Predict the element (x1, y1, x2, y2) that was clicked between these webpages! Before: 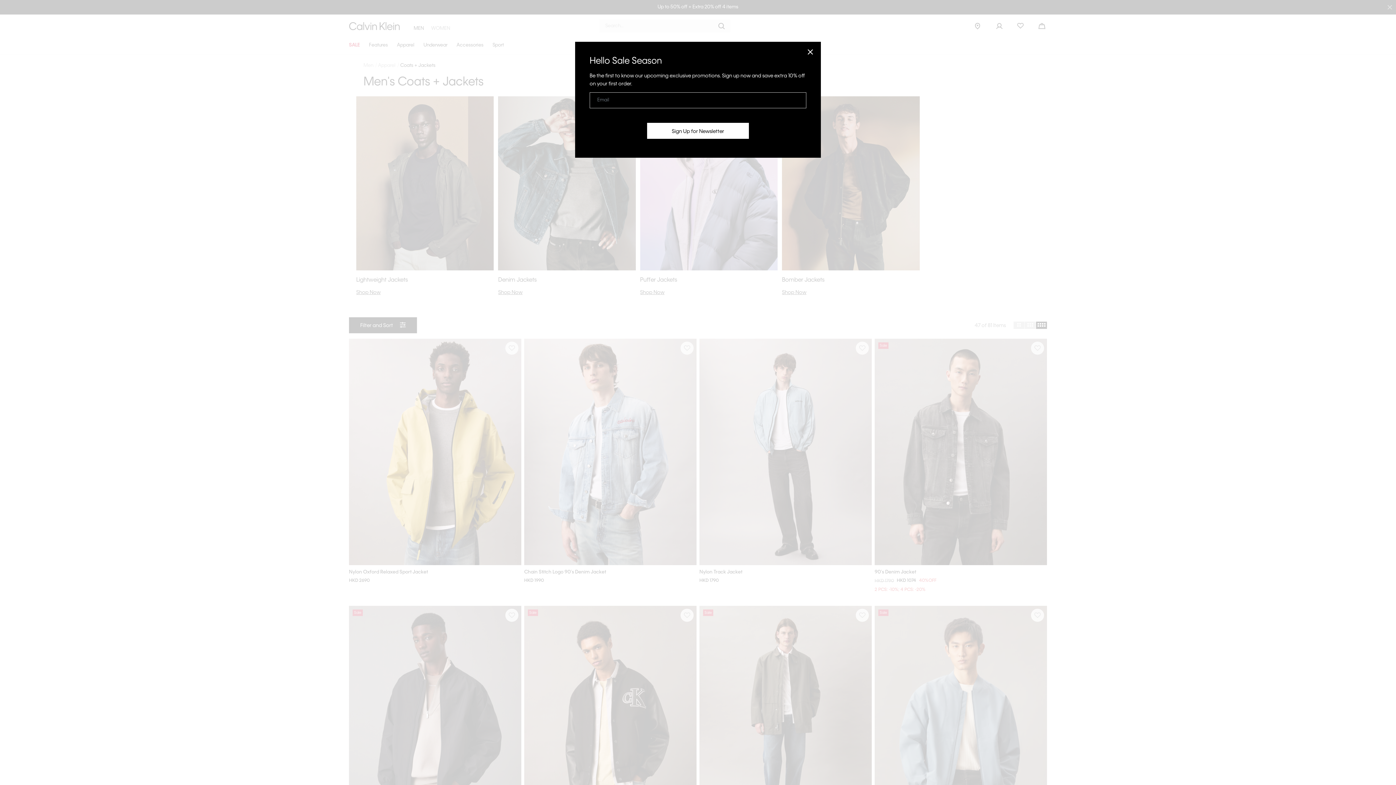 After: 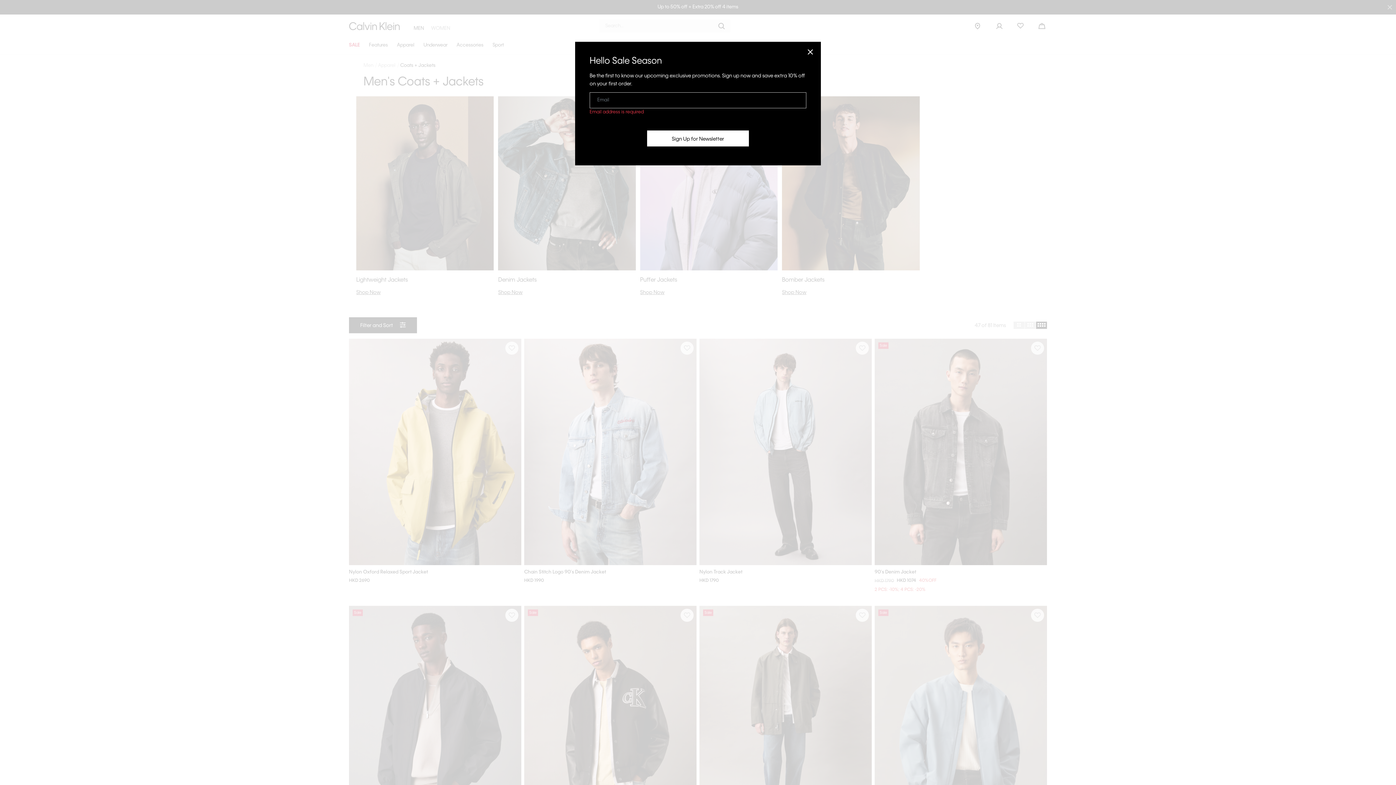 Action: bbox: (647, 122, 749, 138) label: Sign Up for Newsletter